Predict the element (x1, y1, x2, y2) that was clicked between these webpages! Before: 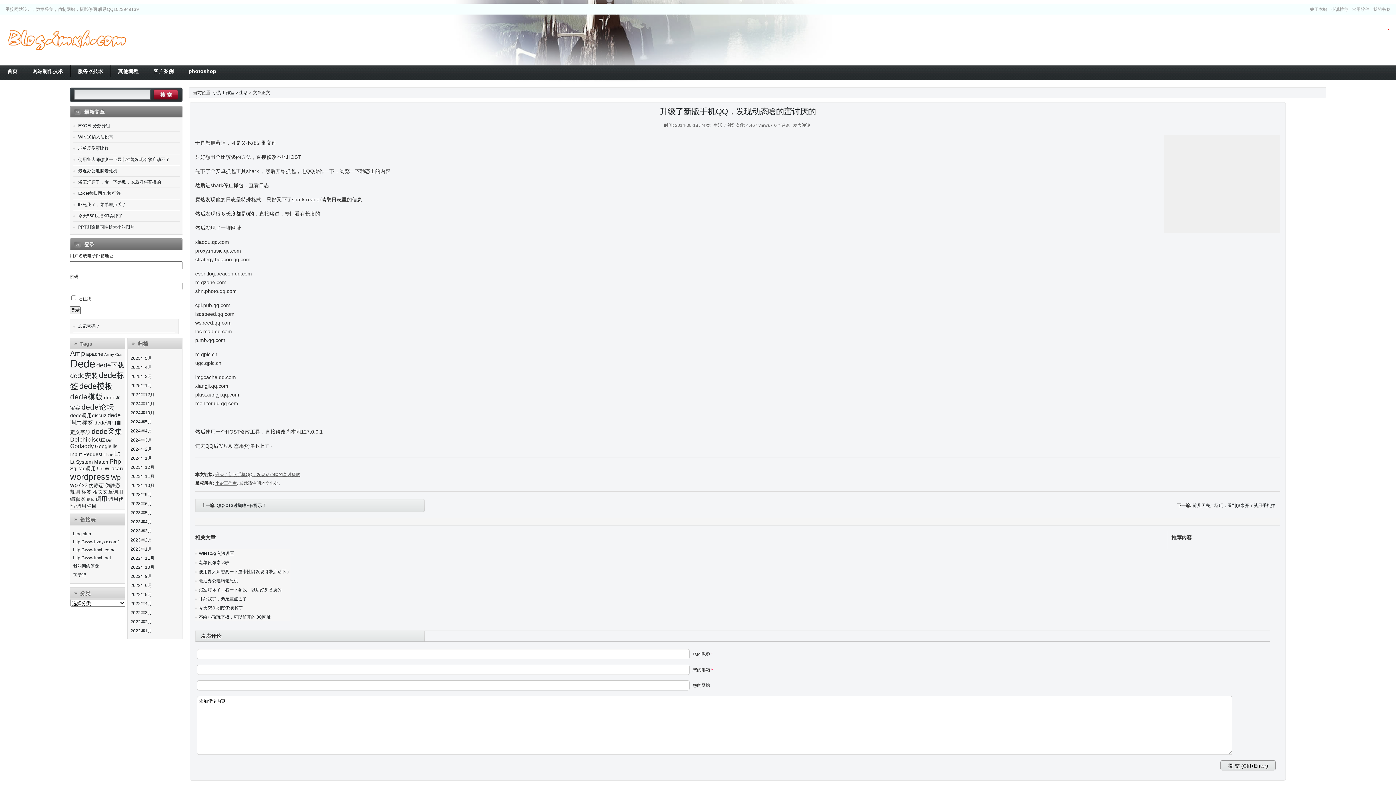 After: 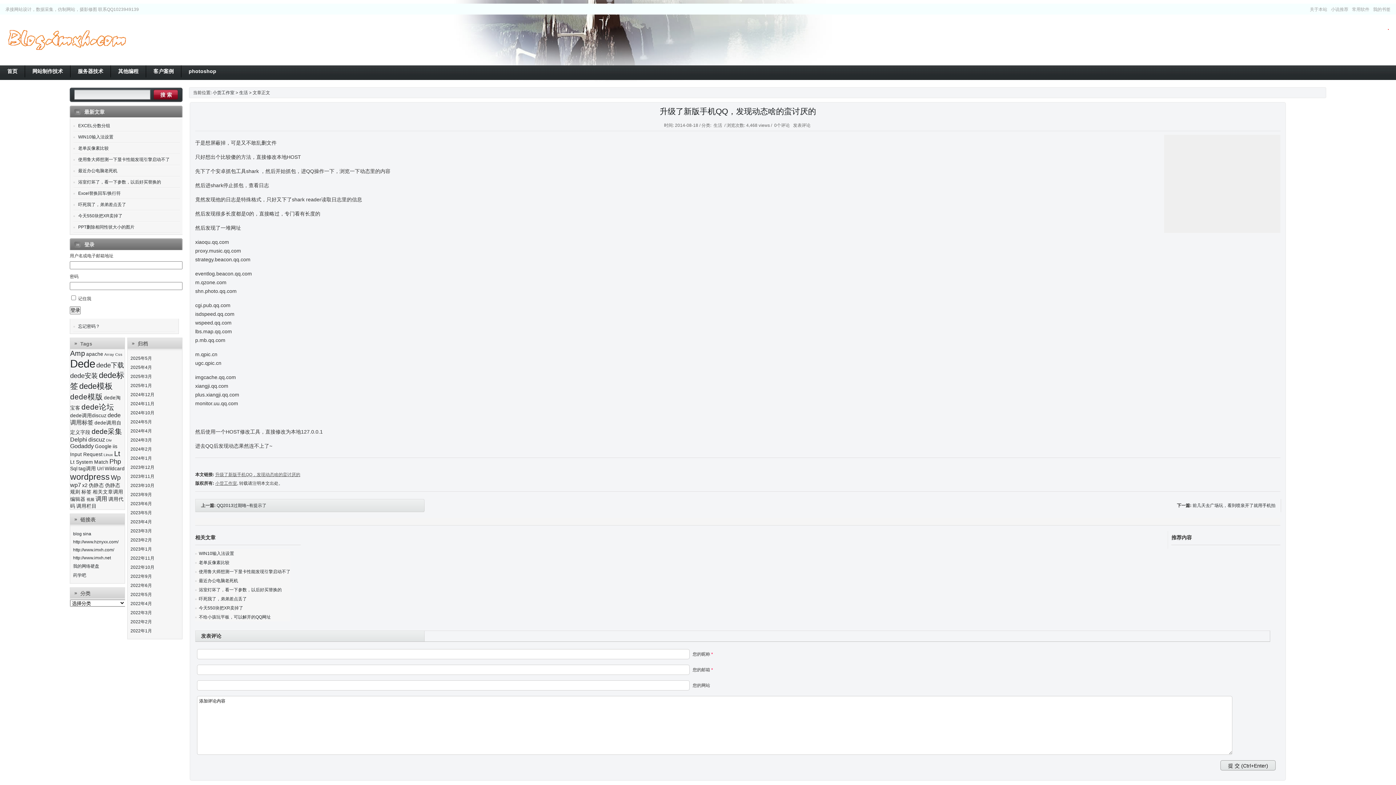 Action: bbox: (659, 106, 816, 116) label: 升级了新版手机QQ，发现动态啥的蛮讨厌的